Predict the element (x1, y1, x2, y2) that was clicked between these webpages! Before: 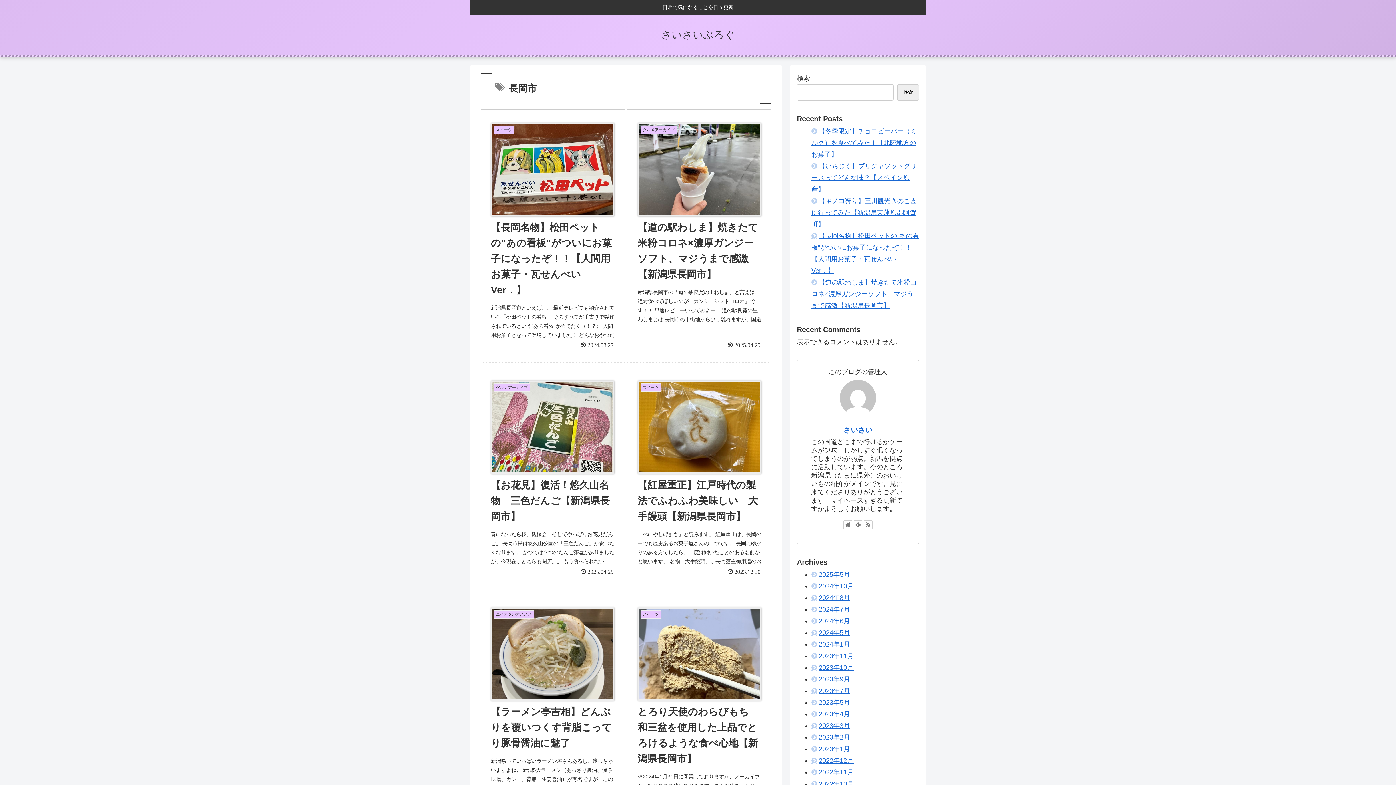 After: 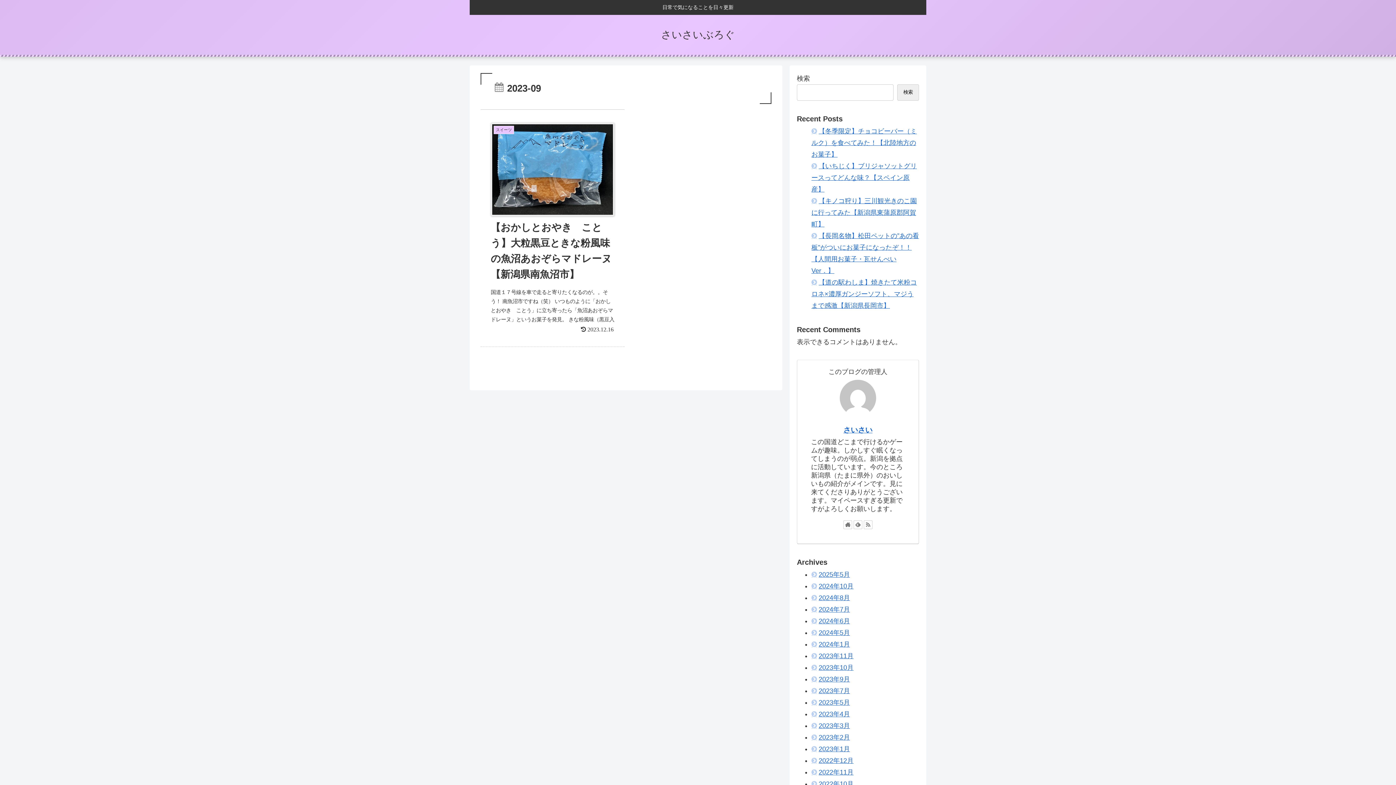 Action: bbox: (811, 676, 850, 683) label: 2023年9月